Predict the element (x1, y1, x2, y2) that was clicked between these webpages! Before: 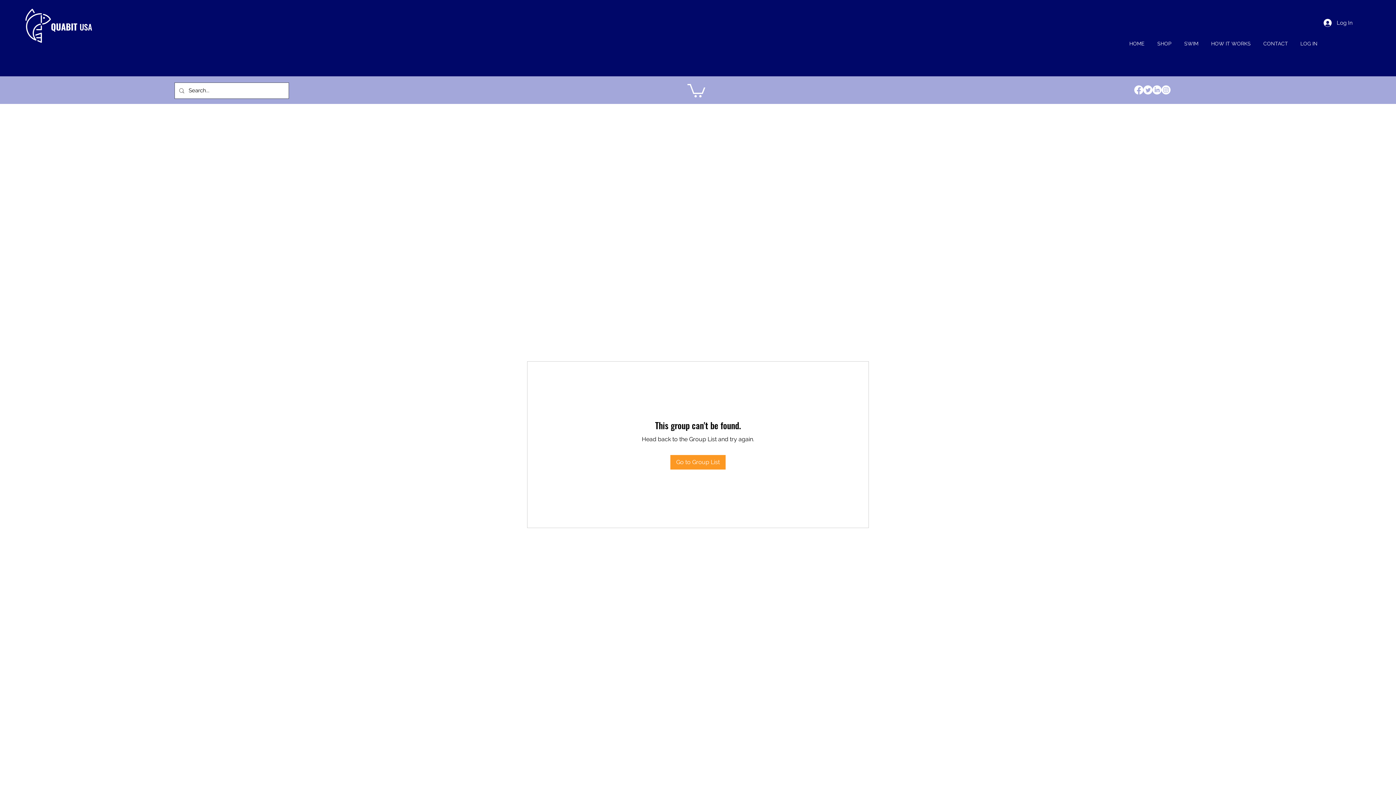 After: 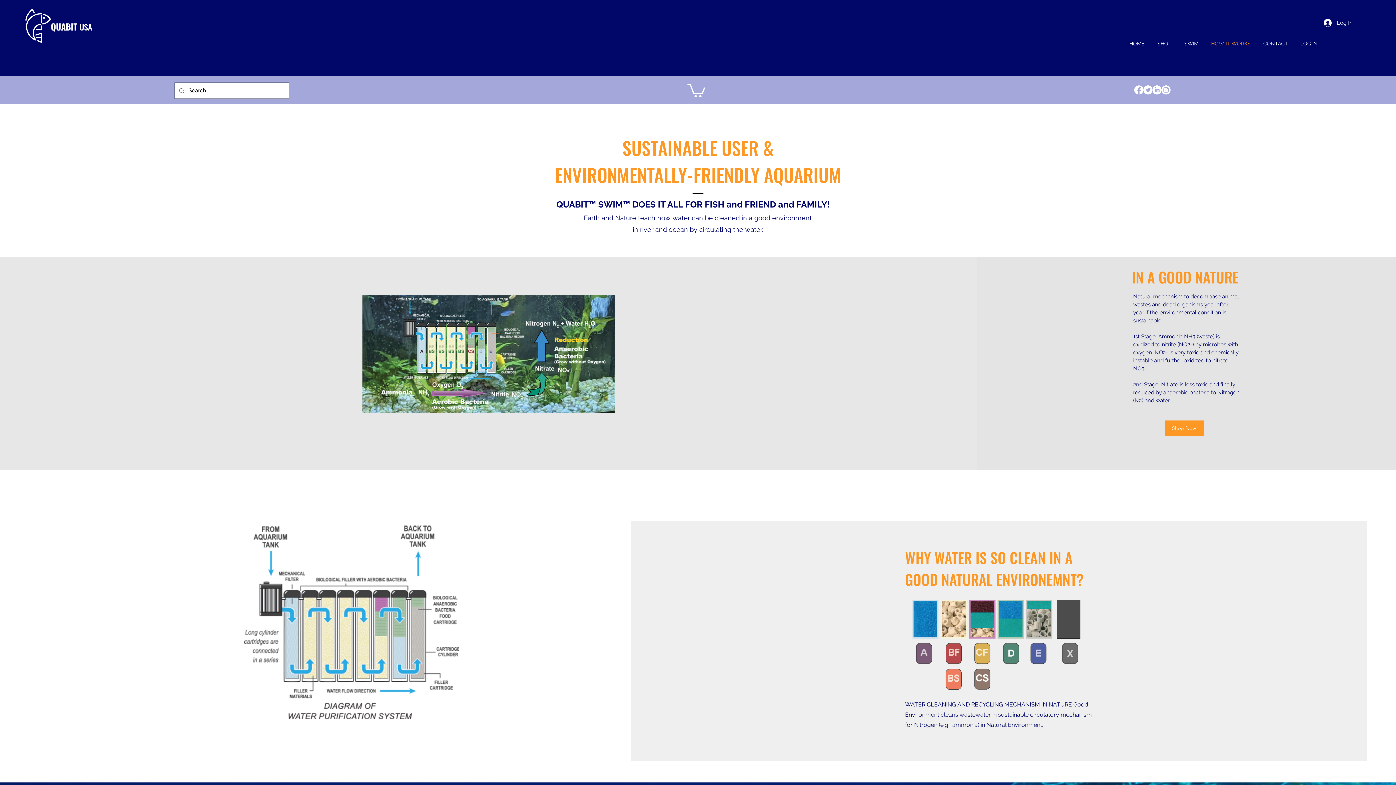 Action: label: HOW IT WORKS bbox: (1205, 38, 1257, 49)